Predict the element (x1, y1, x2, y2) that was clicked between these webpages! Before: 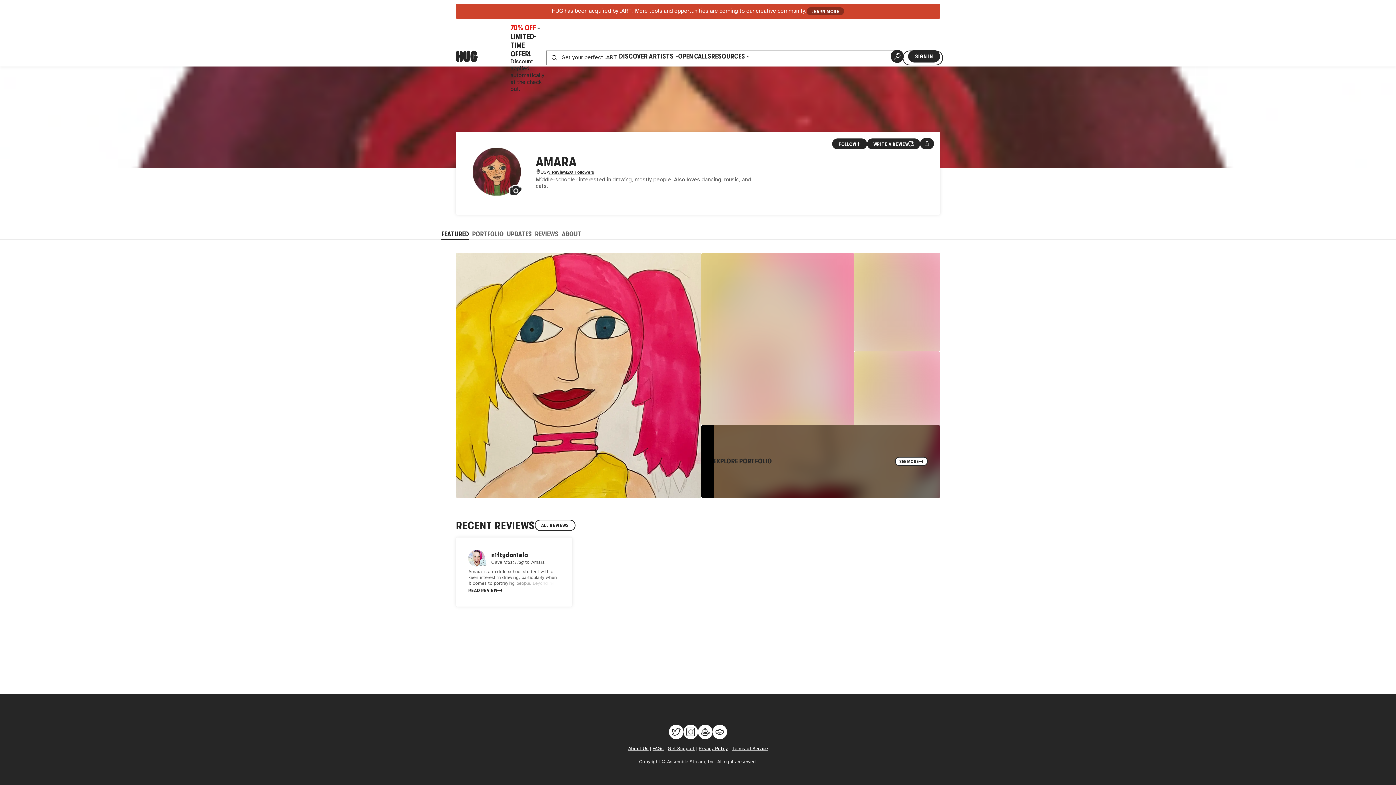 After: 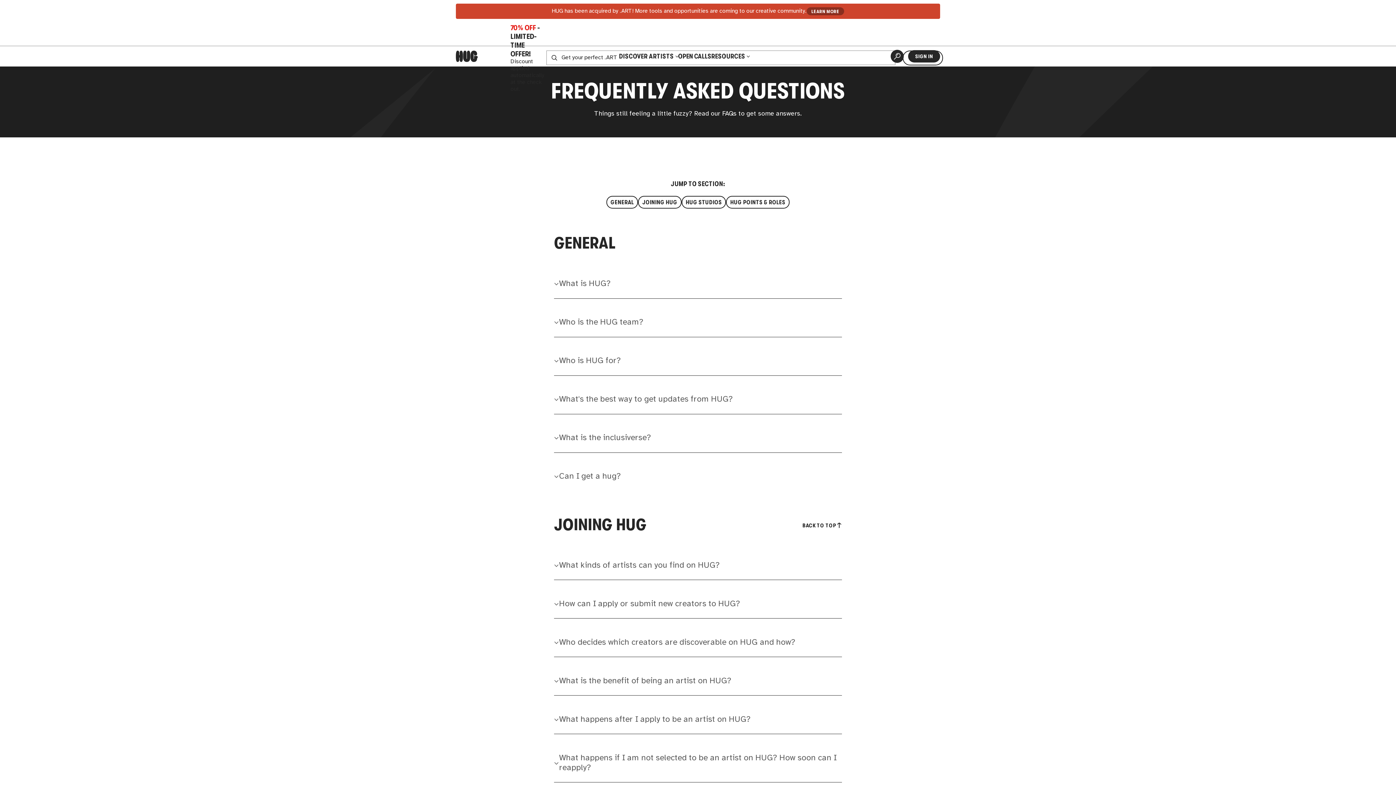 Action: label: FAQs bbox: (652, 746, 664, 751)